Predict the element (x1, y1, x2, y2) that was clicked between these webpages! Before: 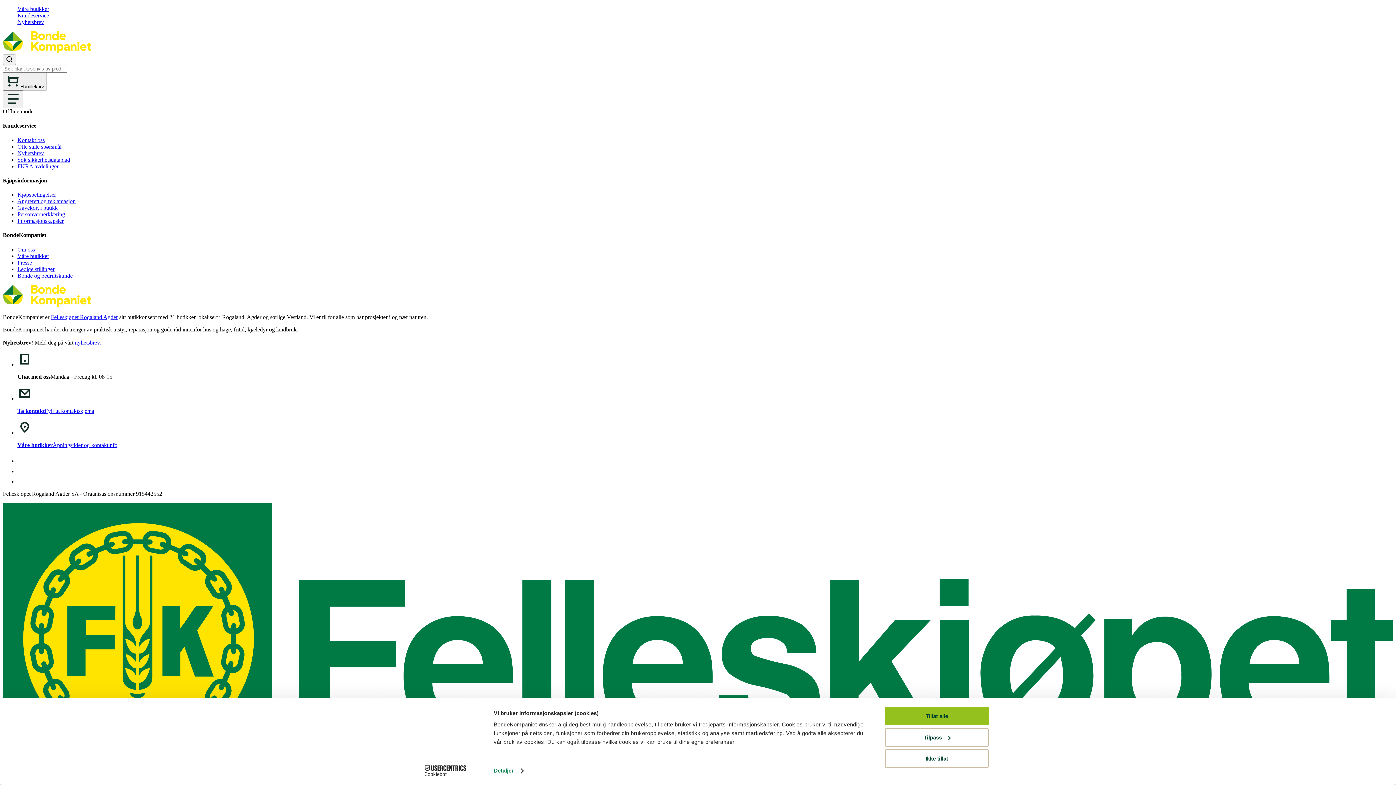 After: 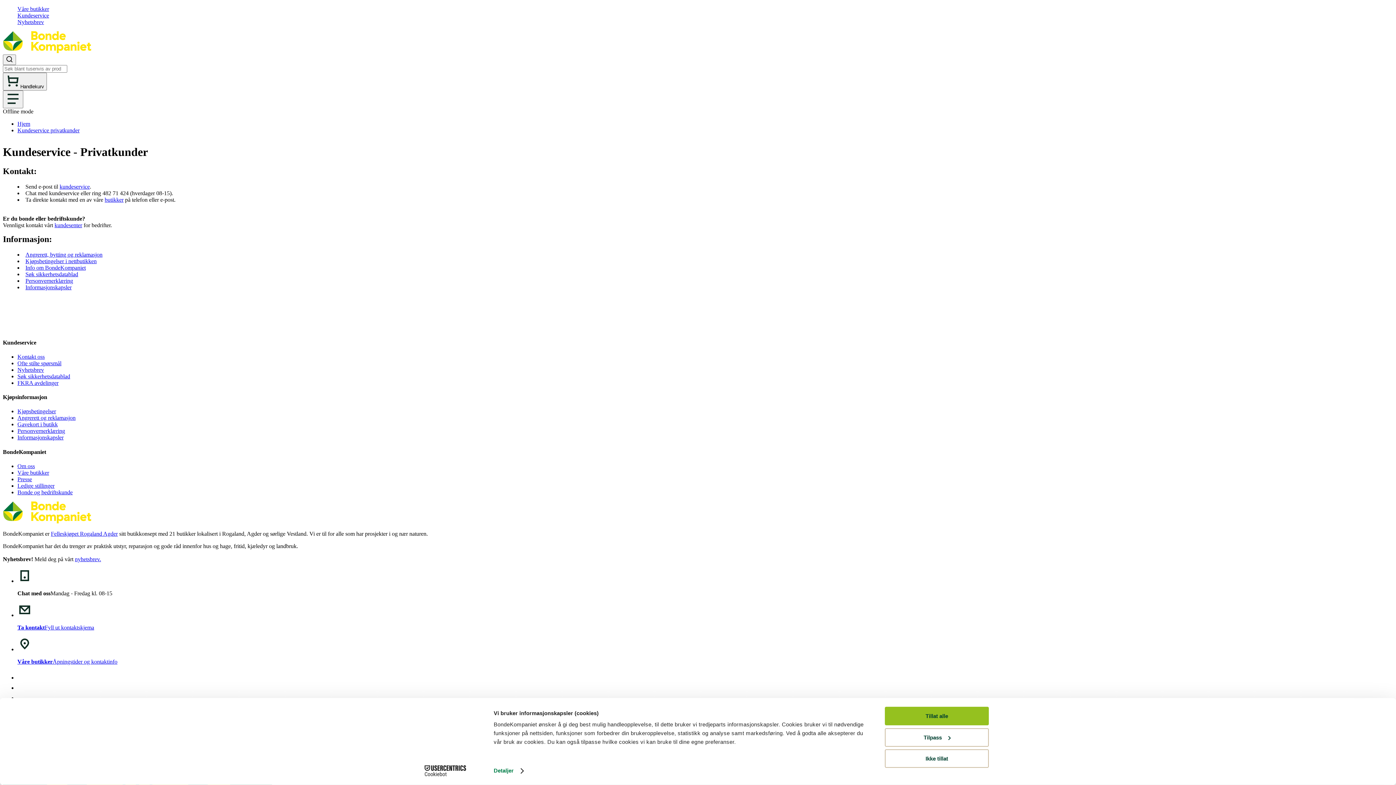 Action: bbox: (17, 136, 44, 143) label: Kontakt oss